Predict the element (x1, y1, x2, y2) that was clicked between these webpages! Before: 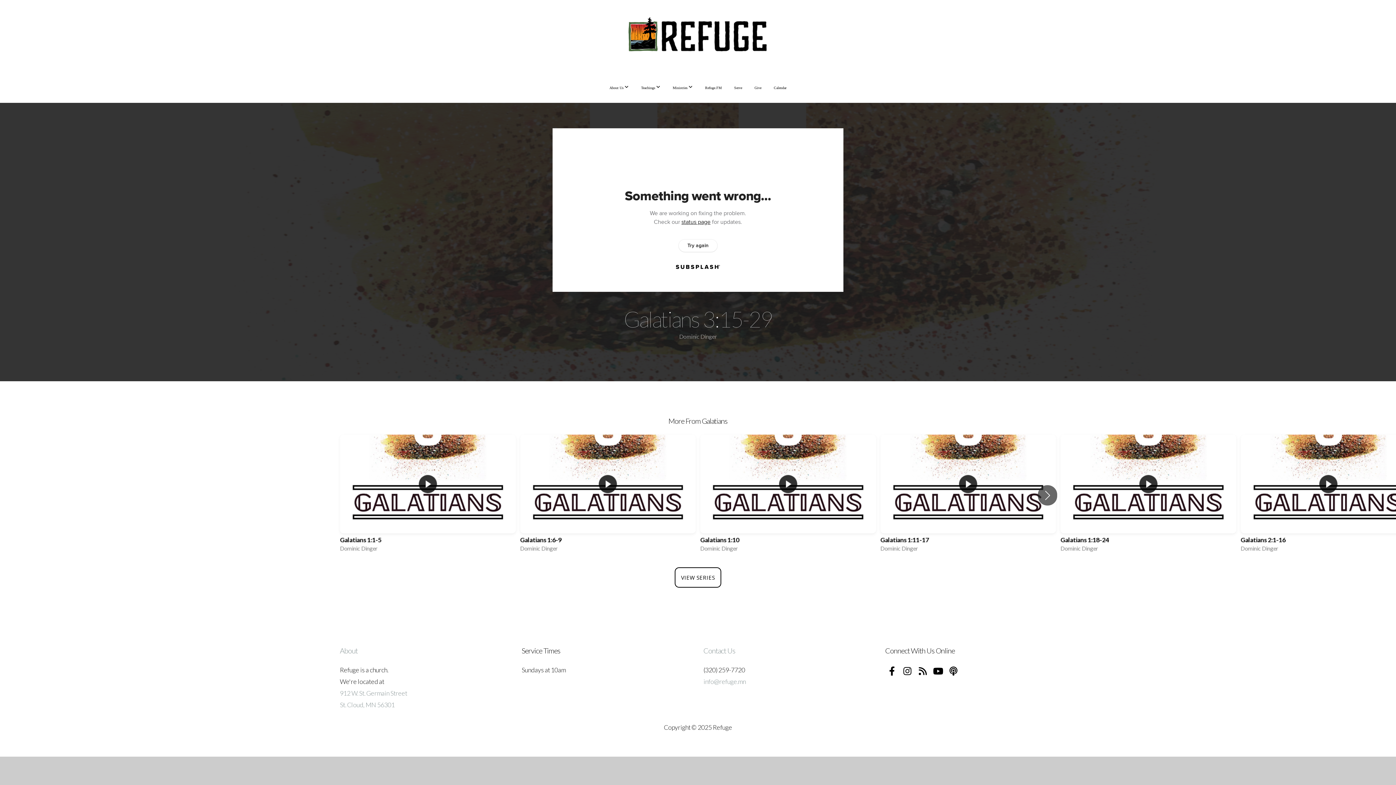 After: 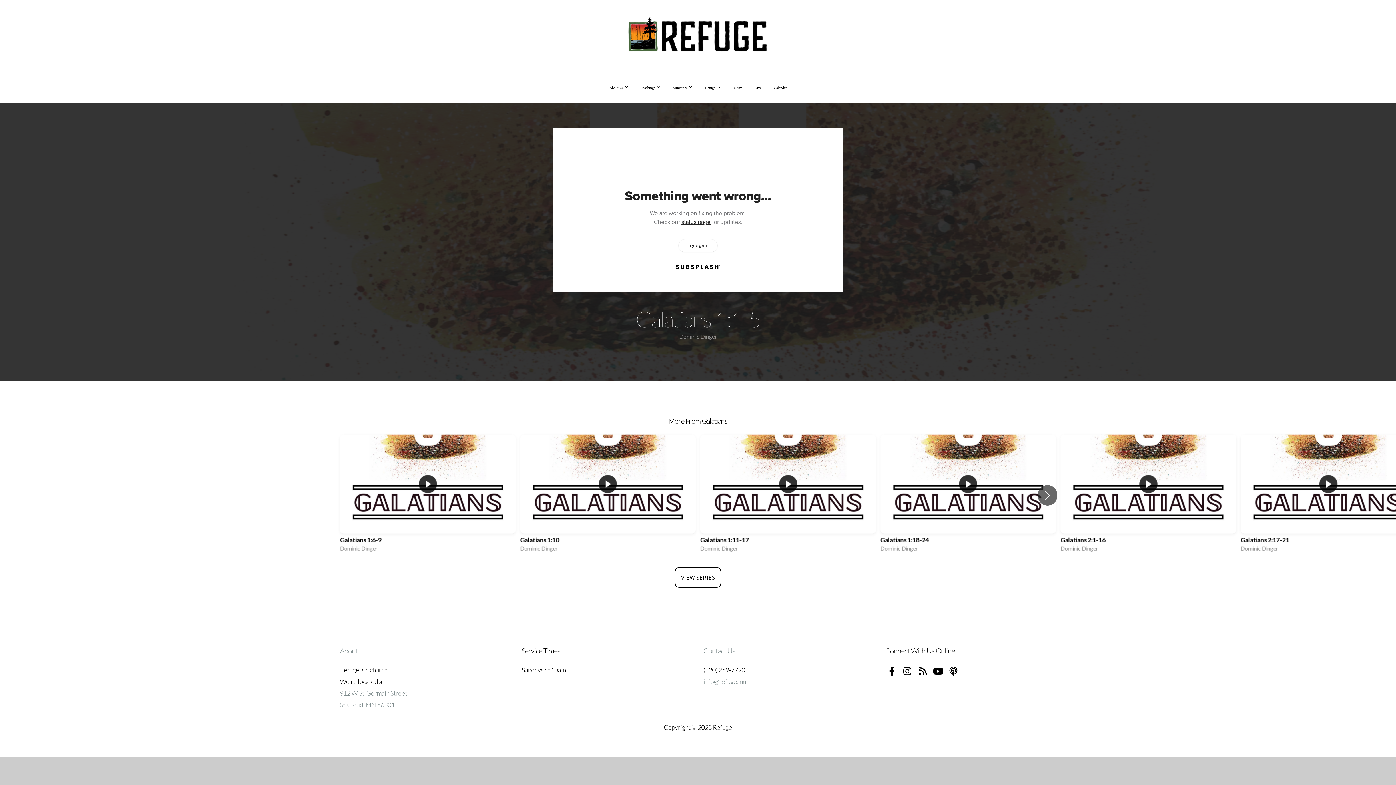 Action: label: 1 / 12 bbox: (340, 434, 515, 556)